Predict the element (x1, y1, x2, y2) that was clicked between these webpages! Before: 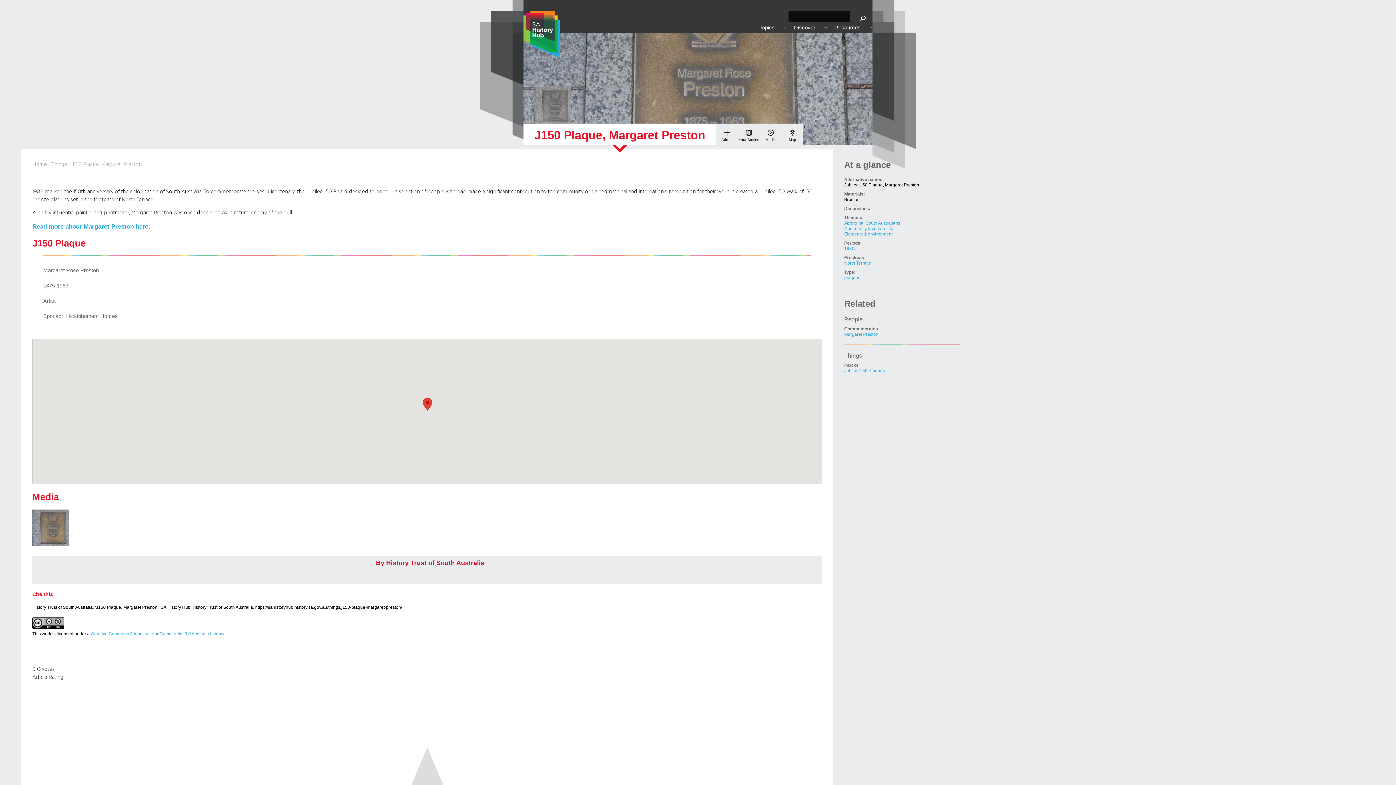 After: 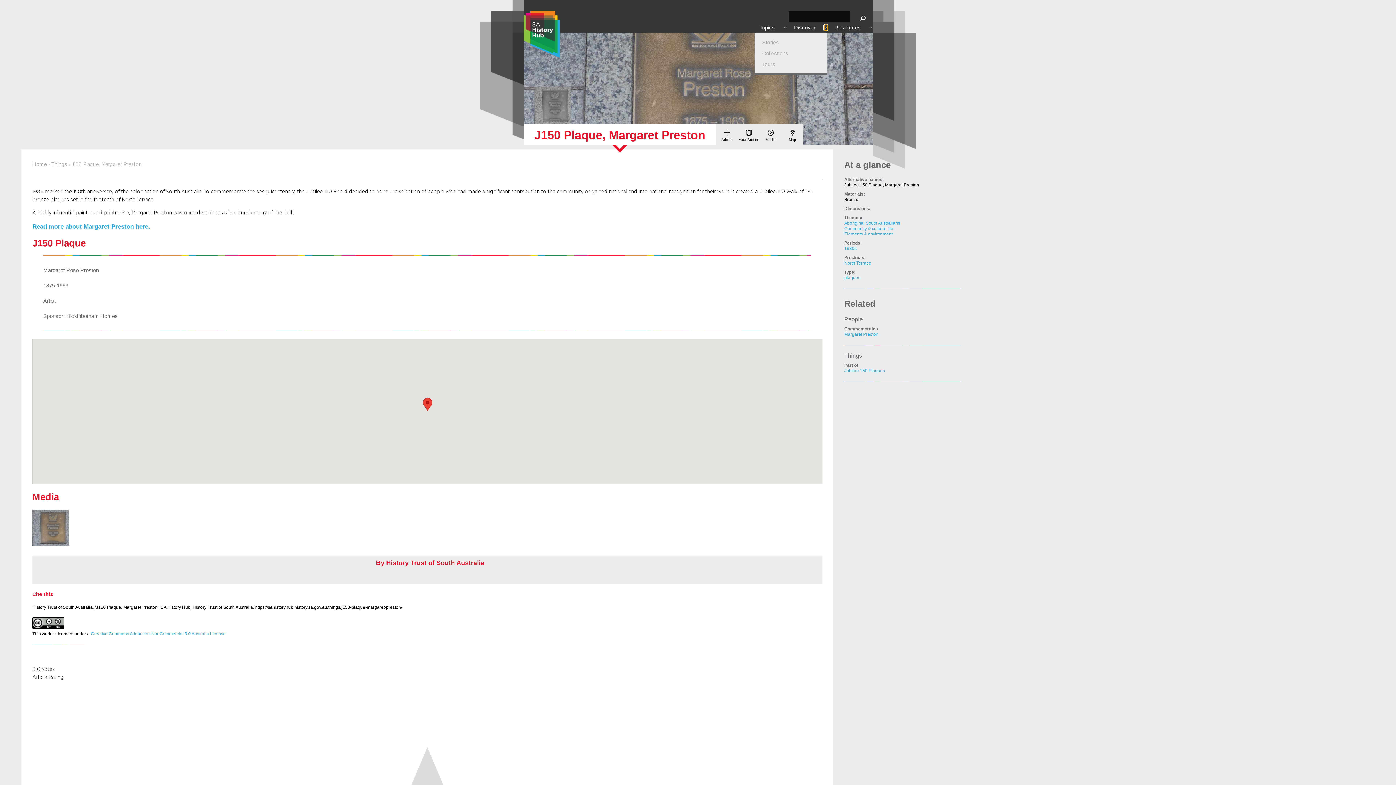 Action: label: Discover submenu bbox: (824, 25, 827, 28)